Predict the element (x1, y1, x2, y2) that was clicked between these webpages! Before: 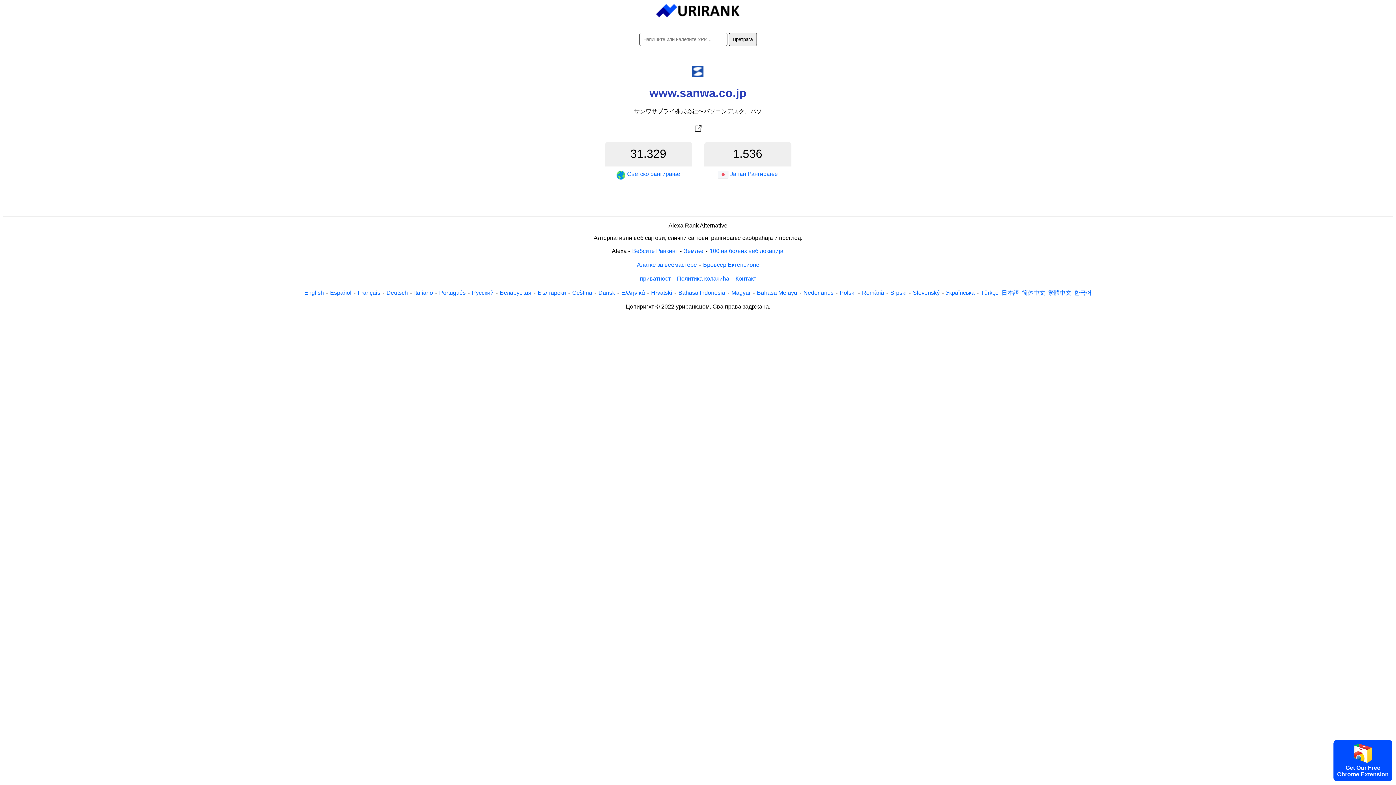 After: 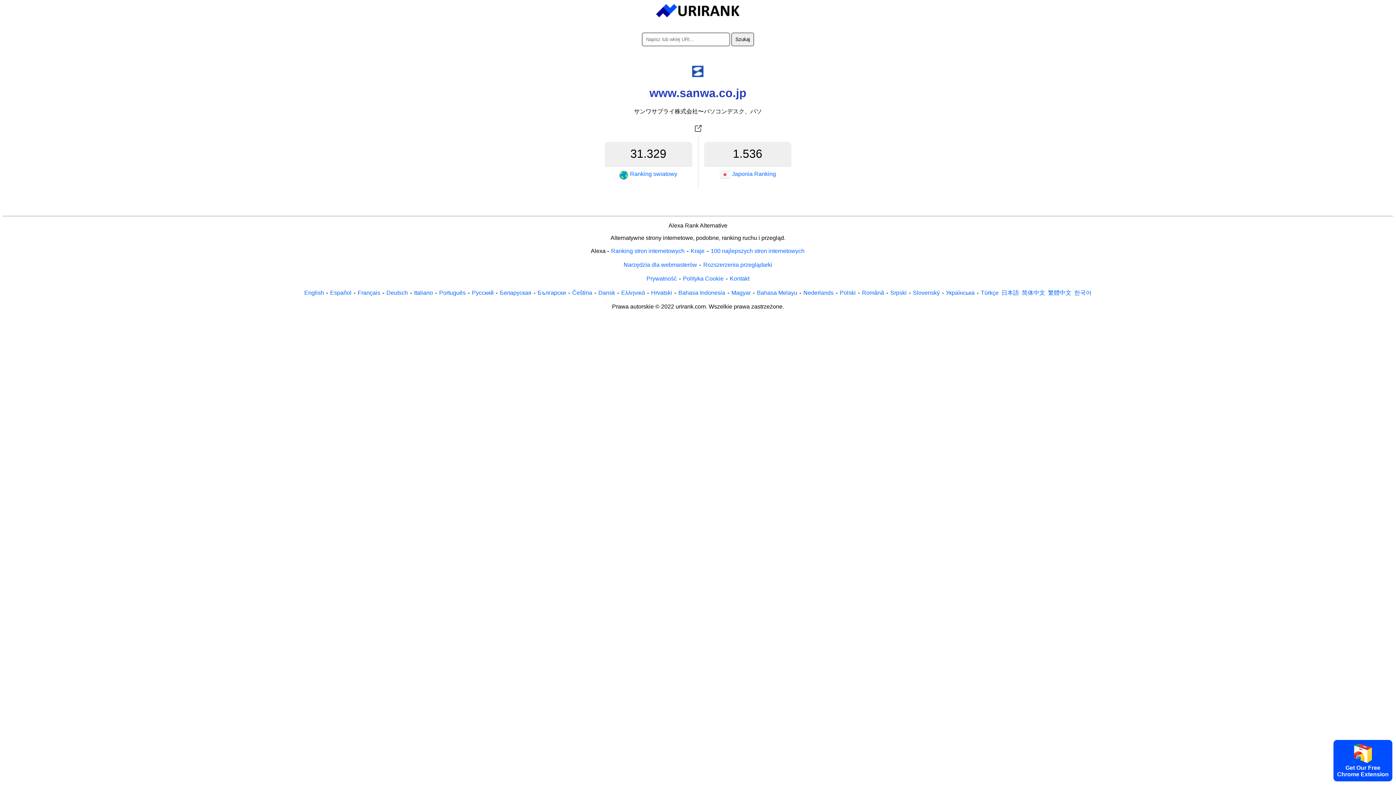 Action: label: Polski bbox: (839, 289, 856, 297)